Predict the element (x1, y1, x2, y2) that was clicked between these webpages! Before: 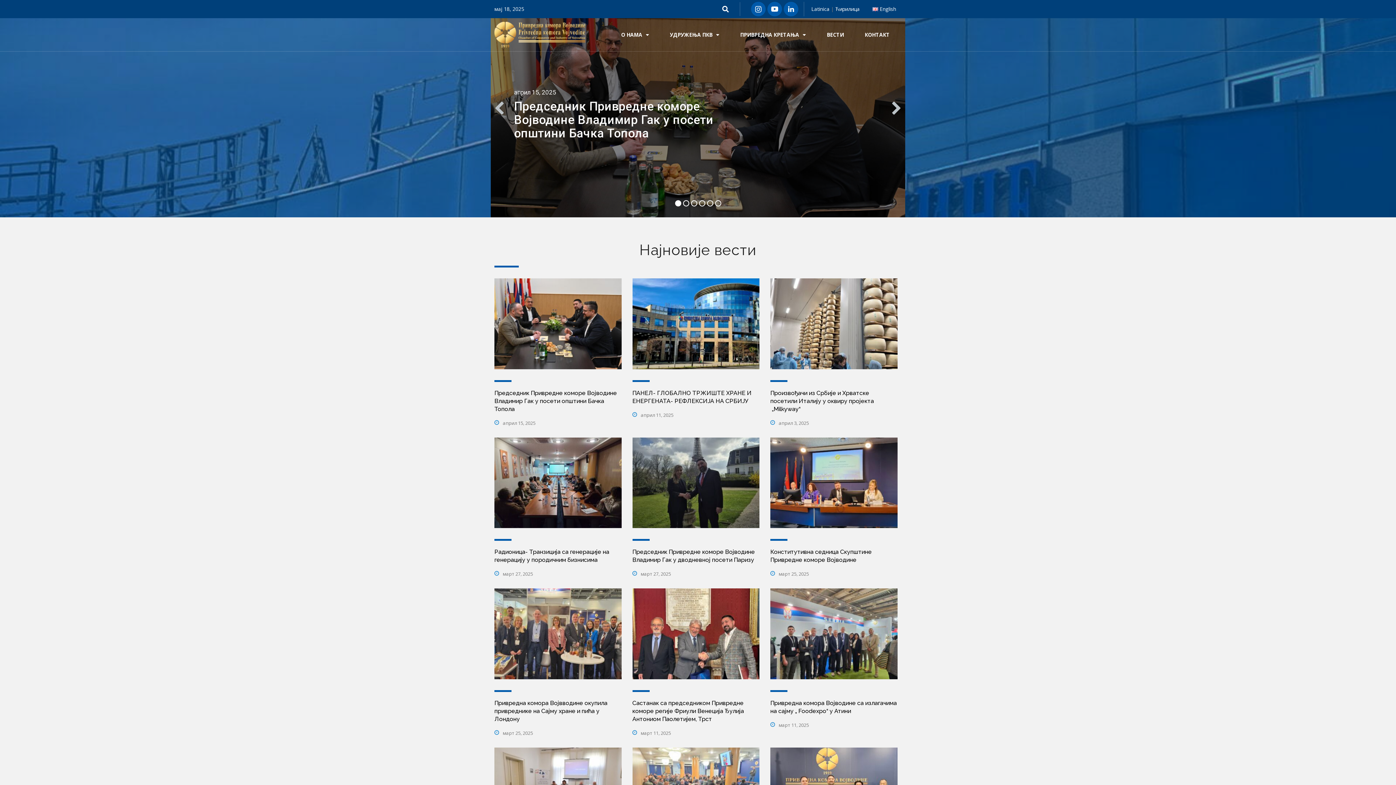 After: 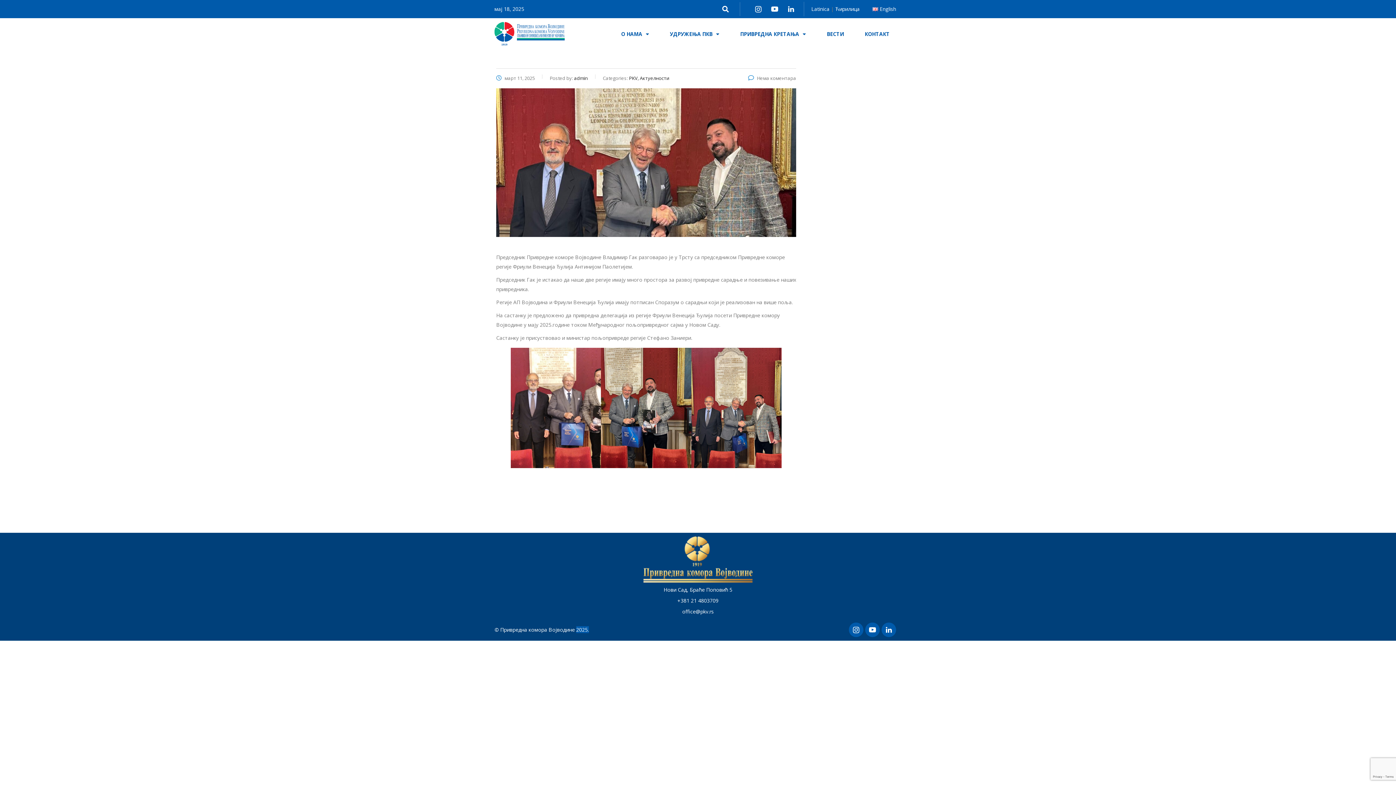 Action: bbox: (632, 588, 759, 679)